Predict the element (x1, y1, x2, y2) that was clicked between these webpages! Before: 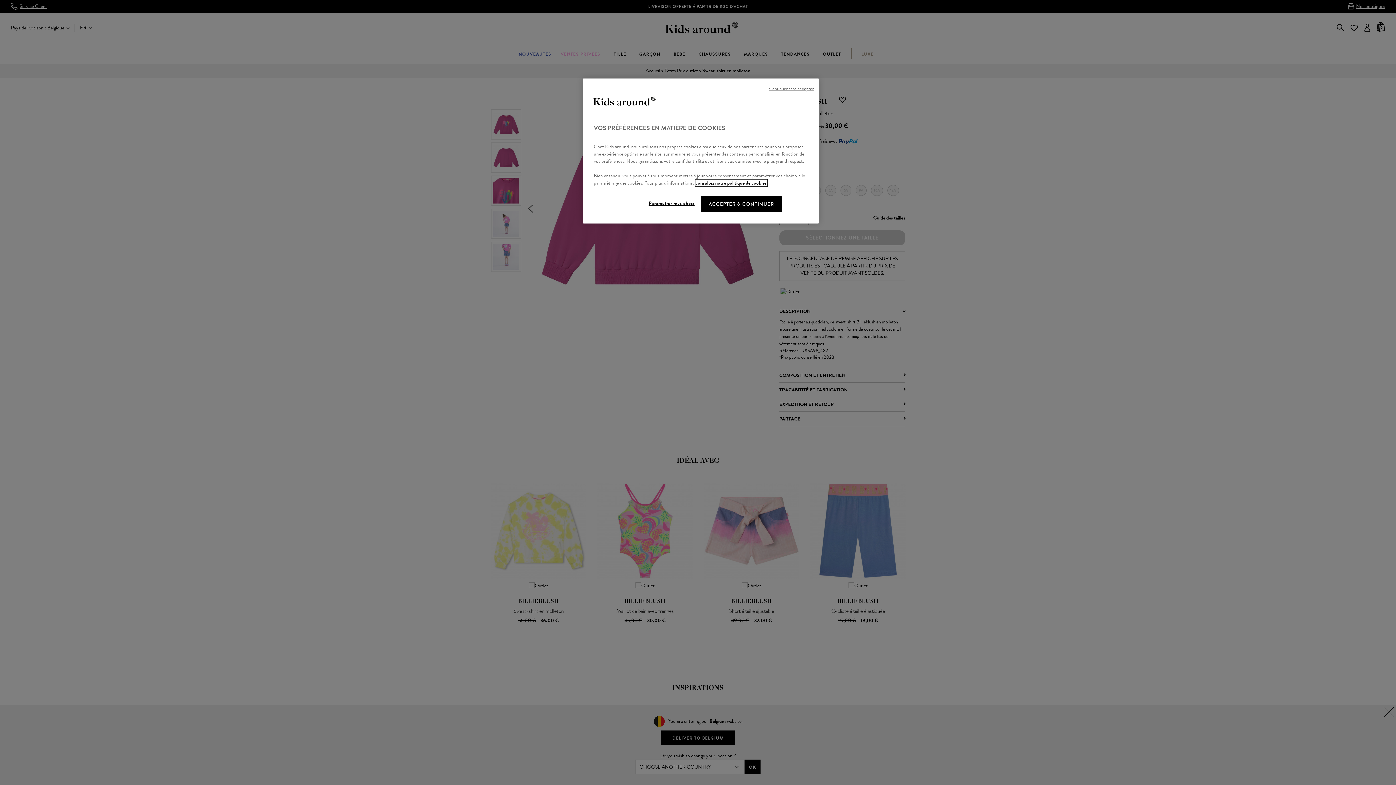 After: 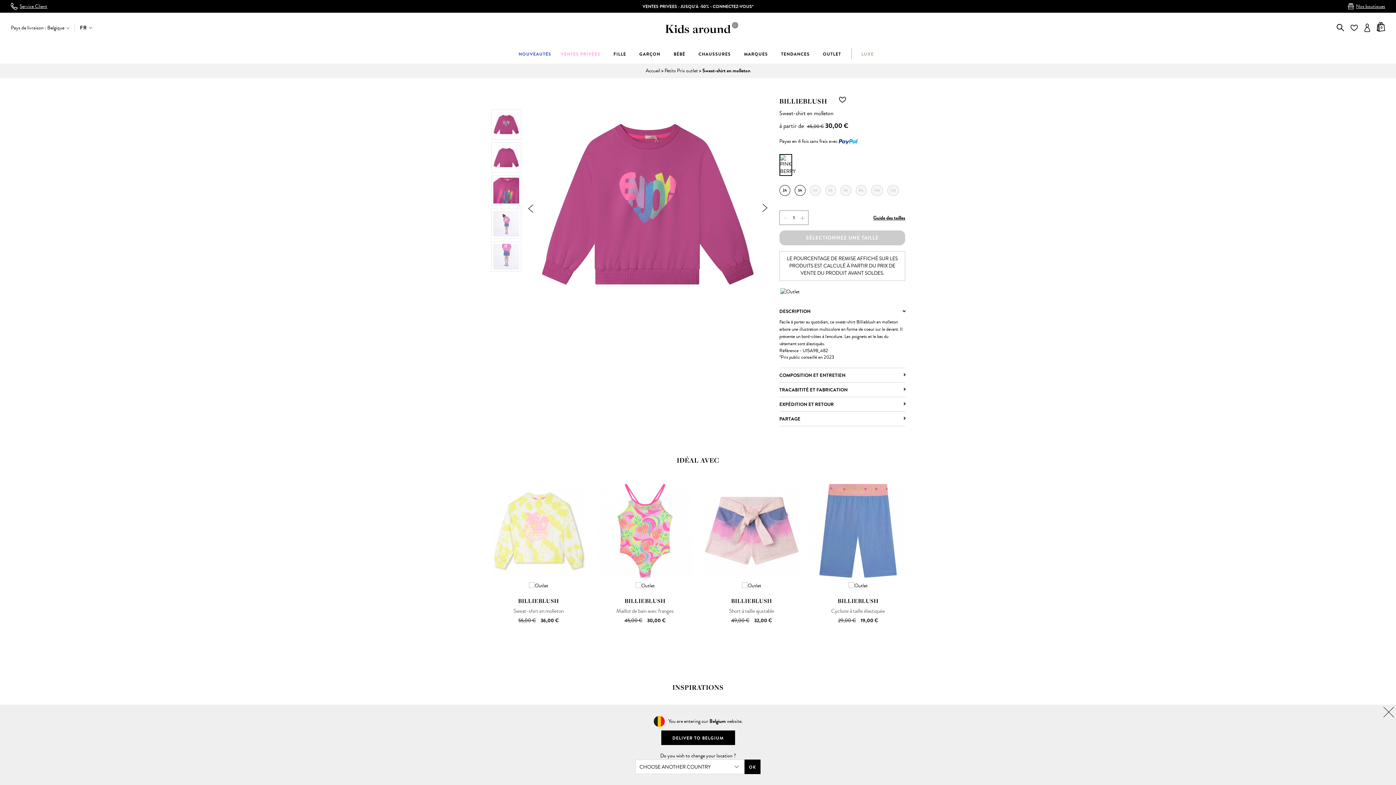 Action: bbox: (769, 85, 813, 92) label: Continuer sans accepter